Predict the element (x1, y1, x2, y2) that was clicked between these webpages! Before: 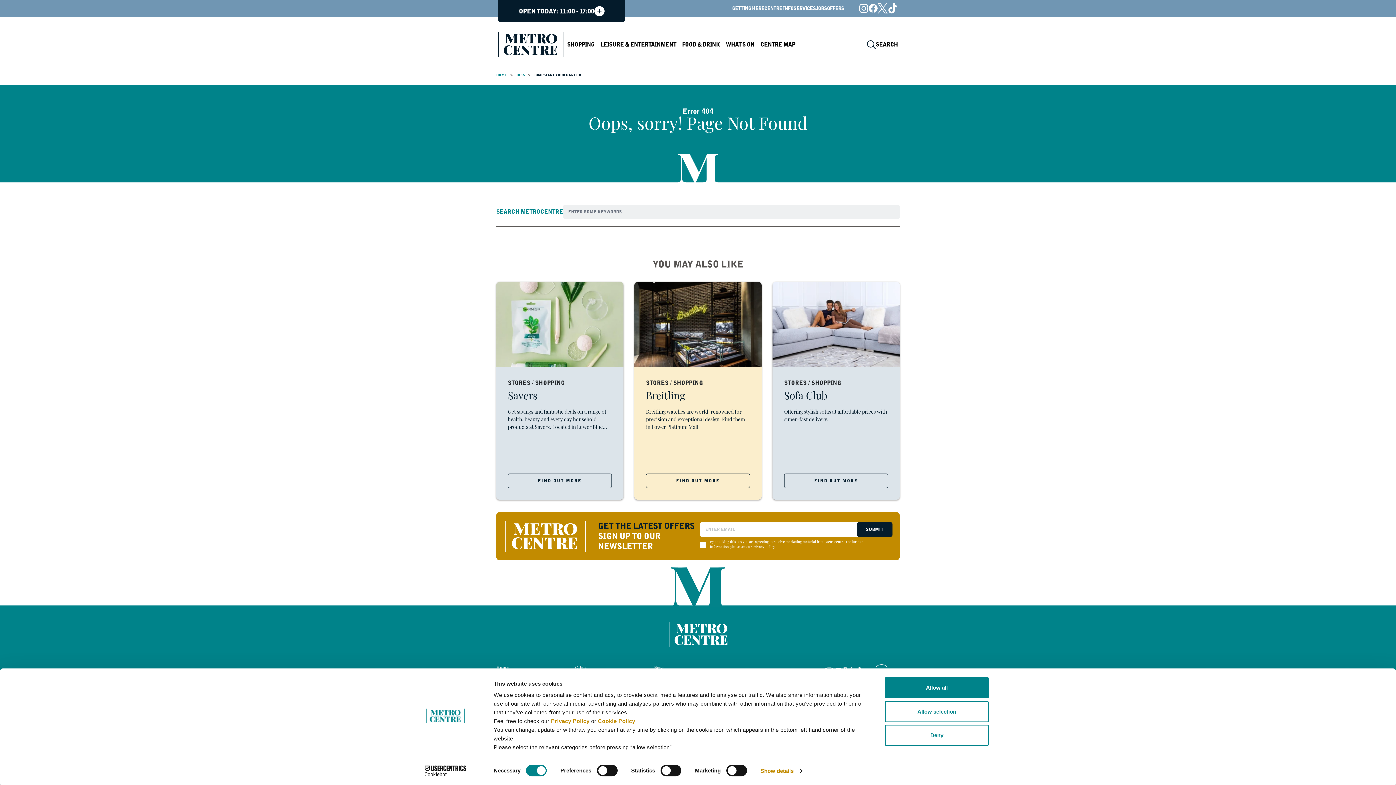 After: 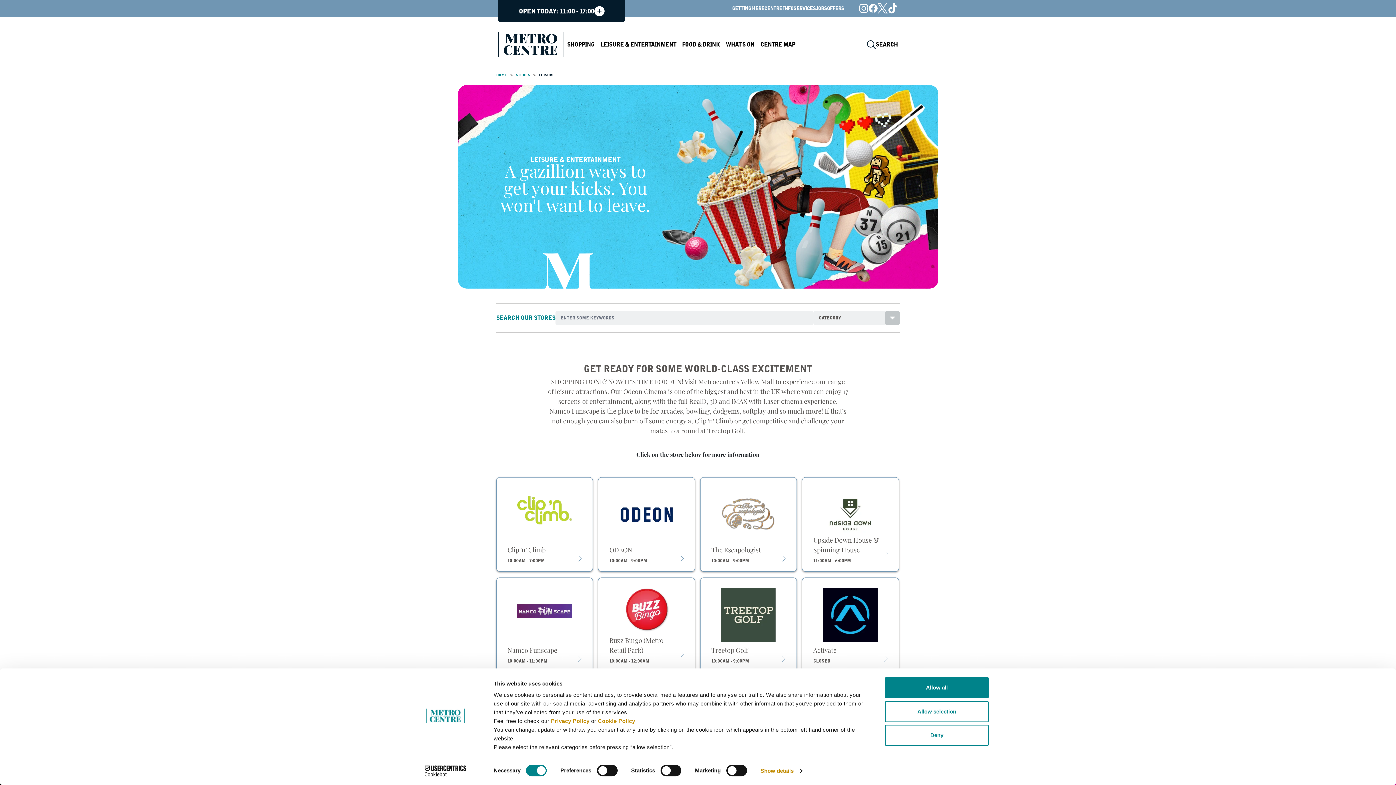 Action: bbox: (597, 16, 679, 72) label: LEISURE & ENTERTAINMENT